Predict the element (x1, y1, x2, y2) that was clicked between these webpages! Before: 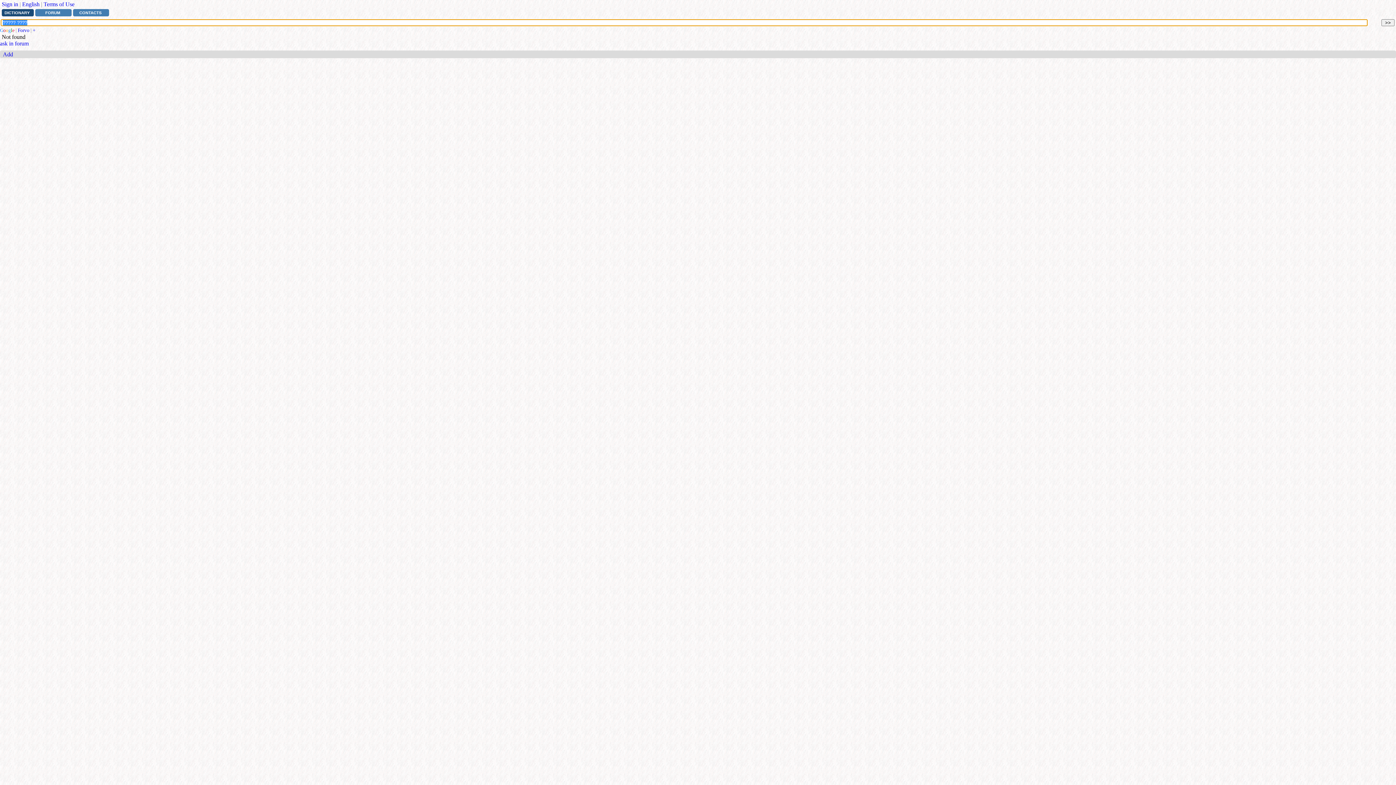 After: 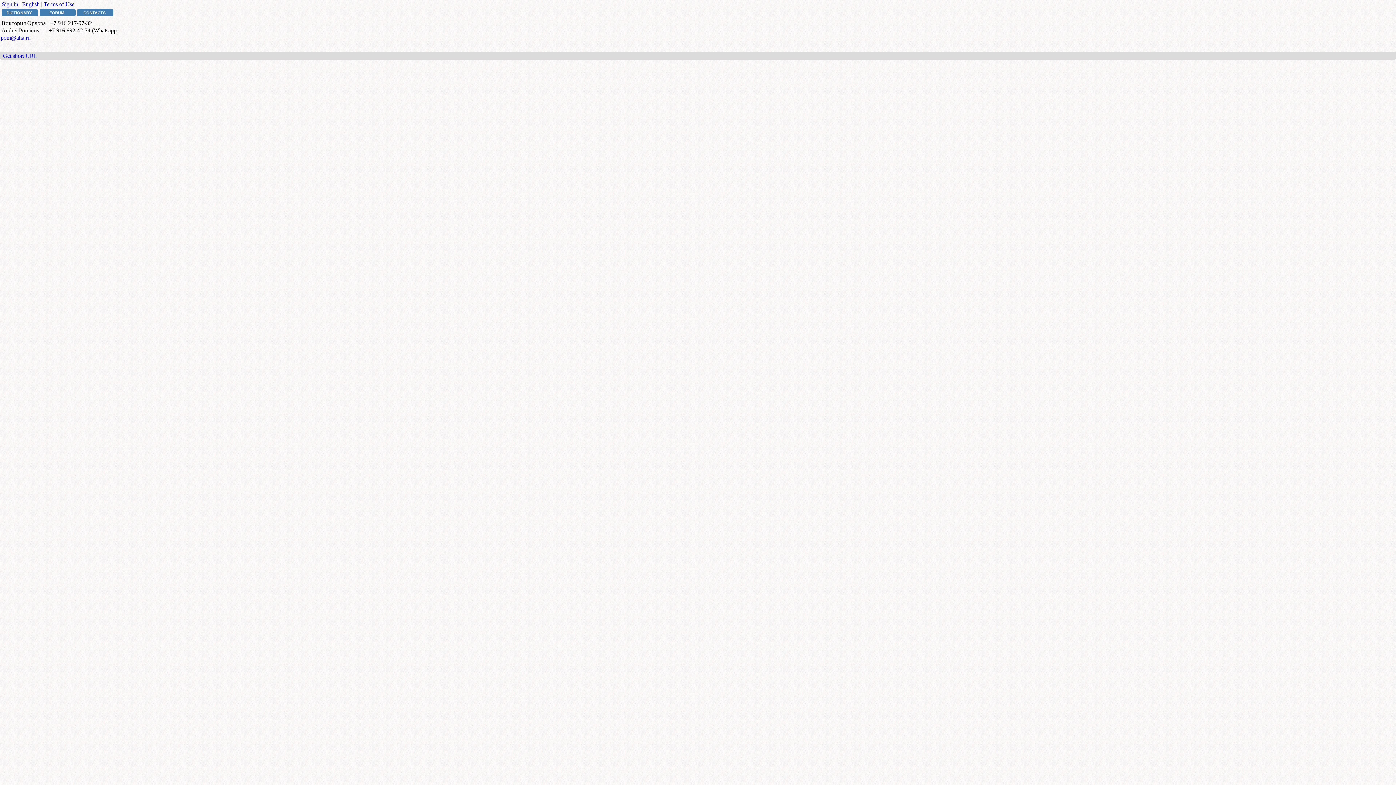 Action: label: CONTACTS bbox: (73, 9, 109, 16)